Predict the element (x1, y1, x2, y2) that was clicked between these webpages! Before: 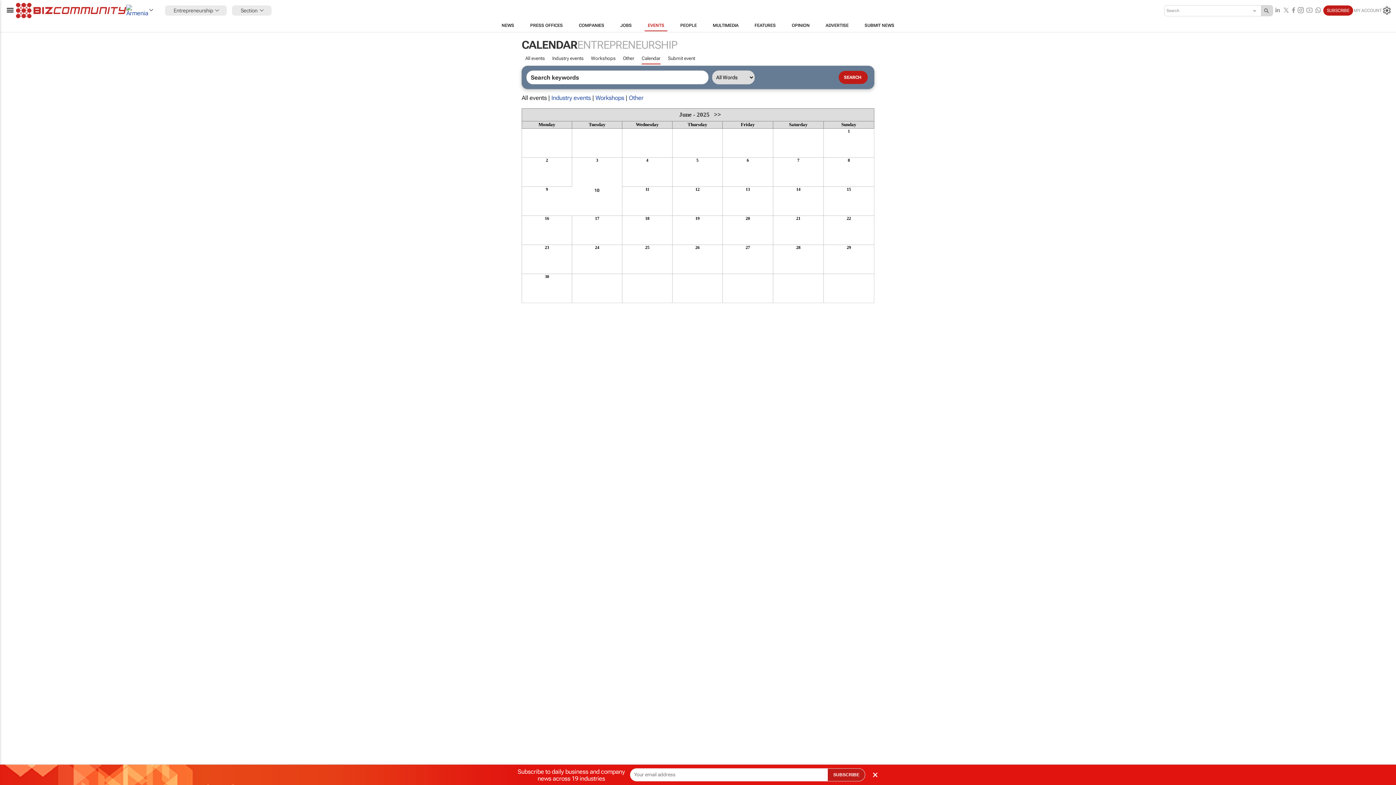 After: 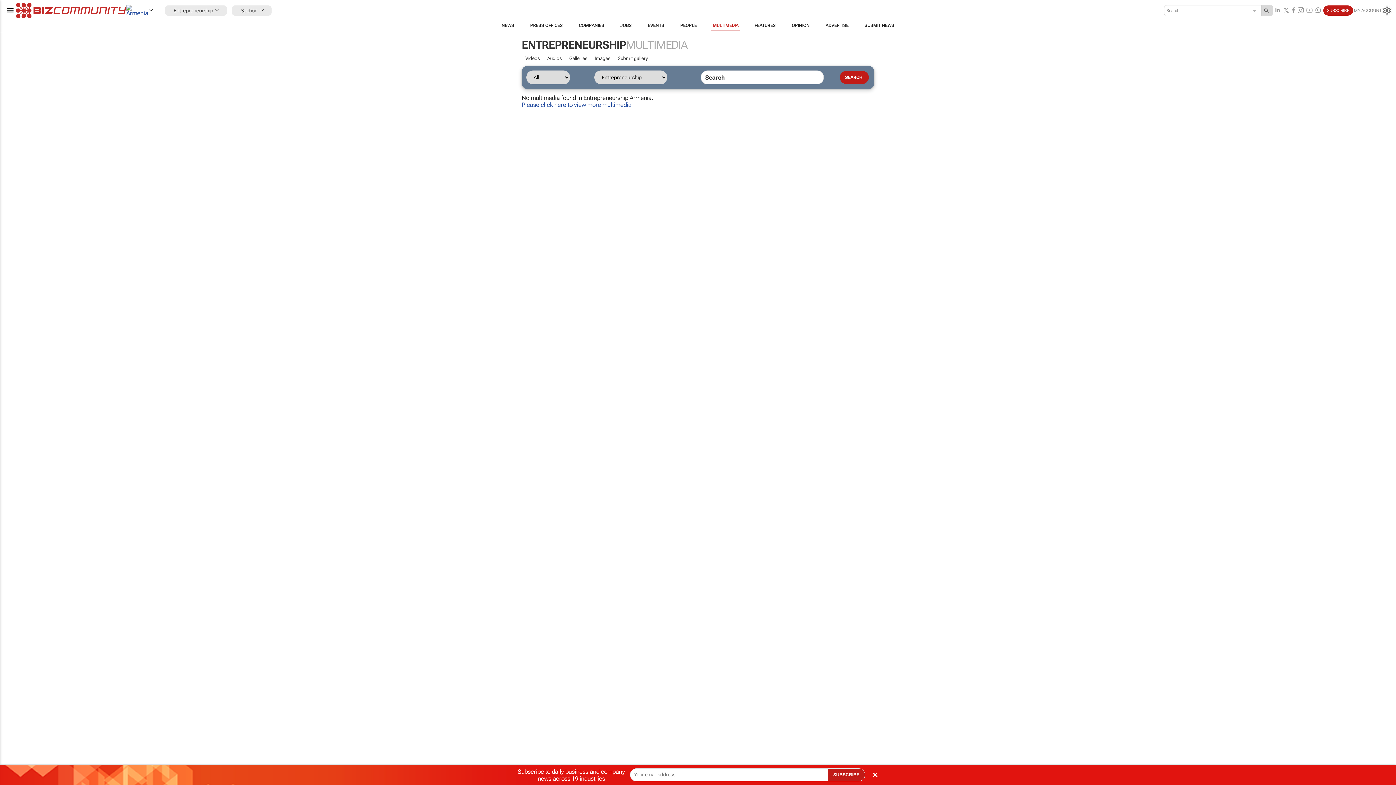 Action: bbox: (704, 19, 746, 31) label: MULTIMEDIA